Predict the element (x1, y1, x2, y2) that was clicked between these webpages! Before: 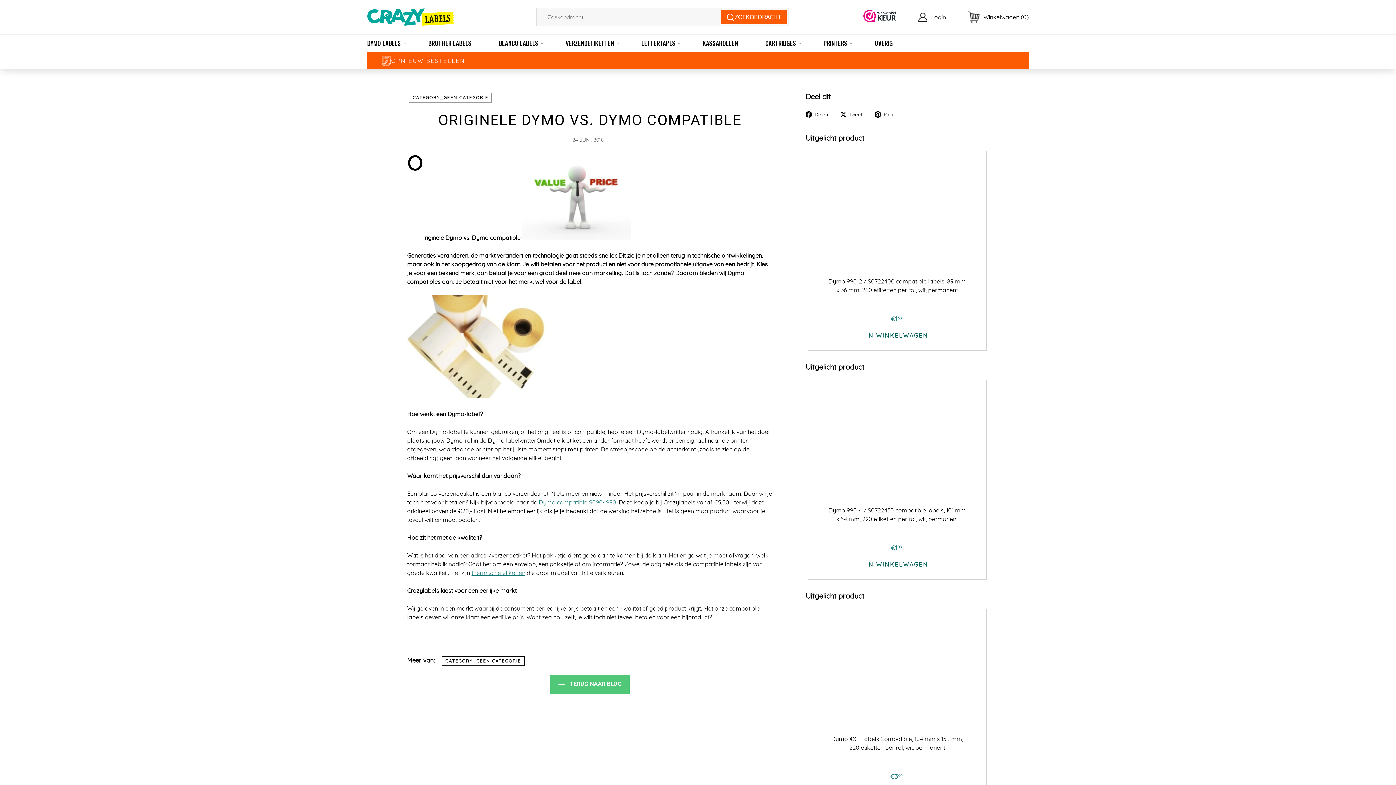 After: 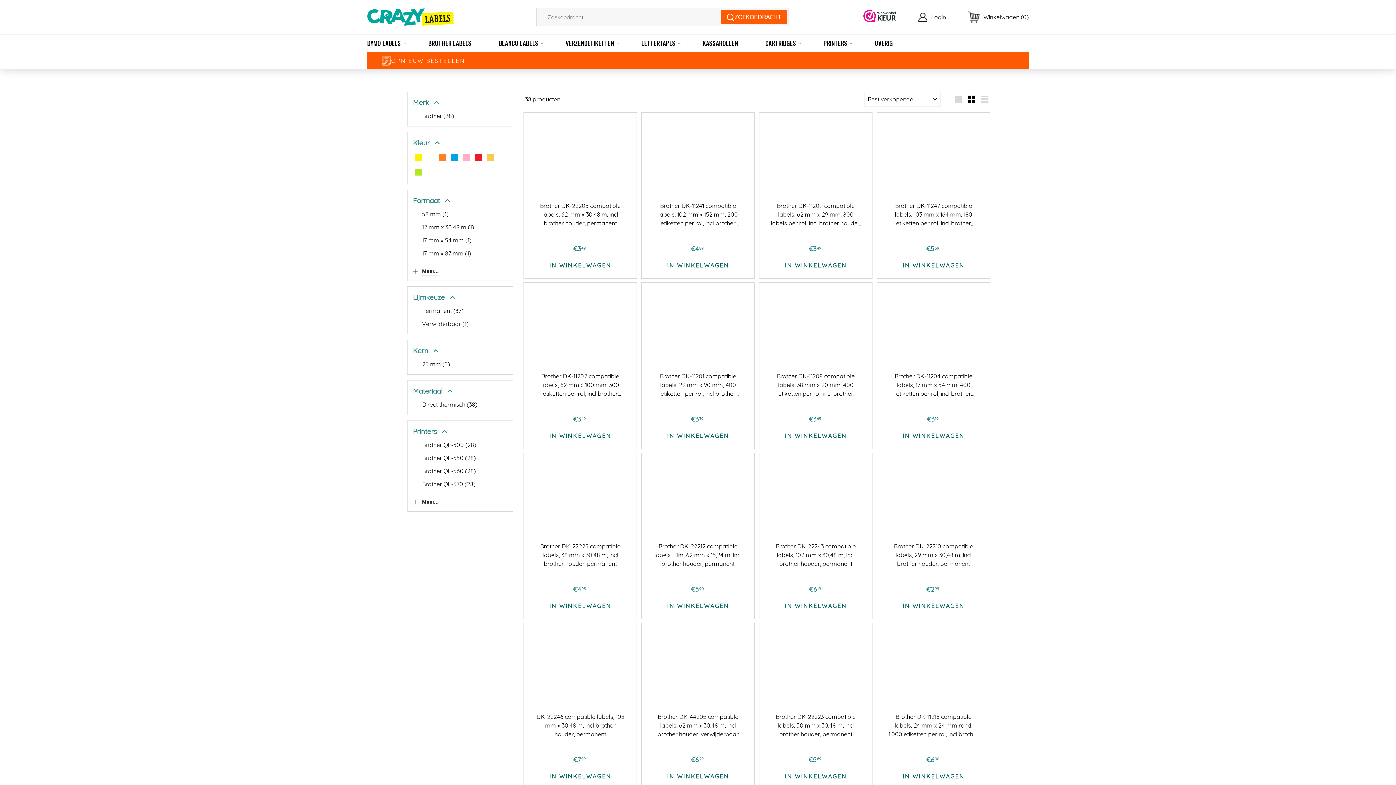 Action: bbox: (421, 34, 478, 52) label: BROTHER LABELS